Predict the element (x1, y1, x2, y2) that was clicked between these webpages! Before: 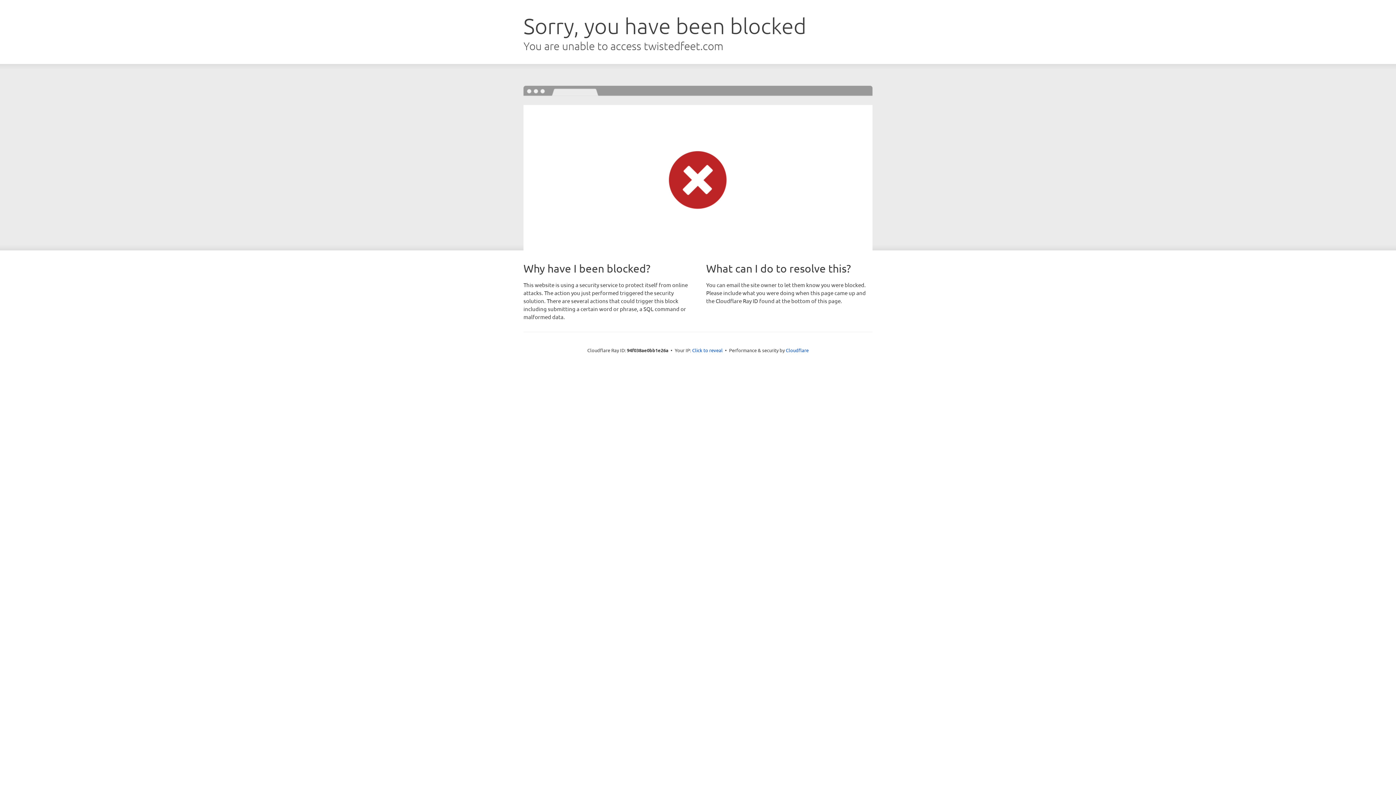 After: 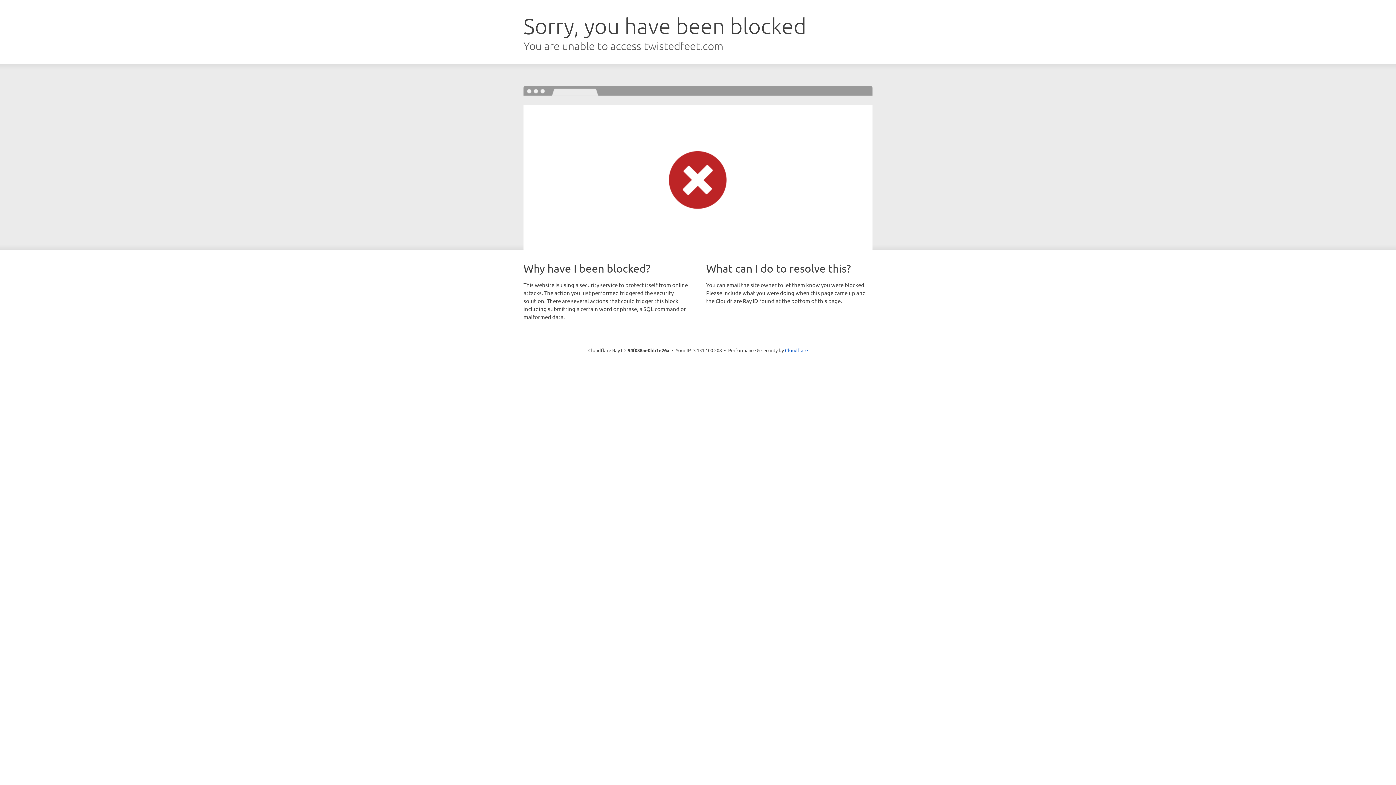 Action: label: Click to reveal bbox: (692, 346, 722, 353)